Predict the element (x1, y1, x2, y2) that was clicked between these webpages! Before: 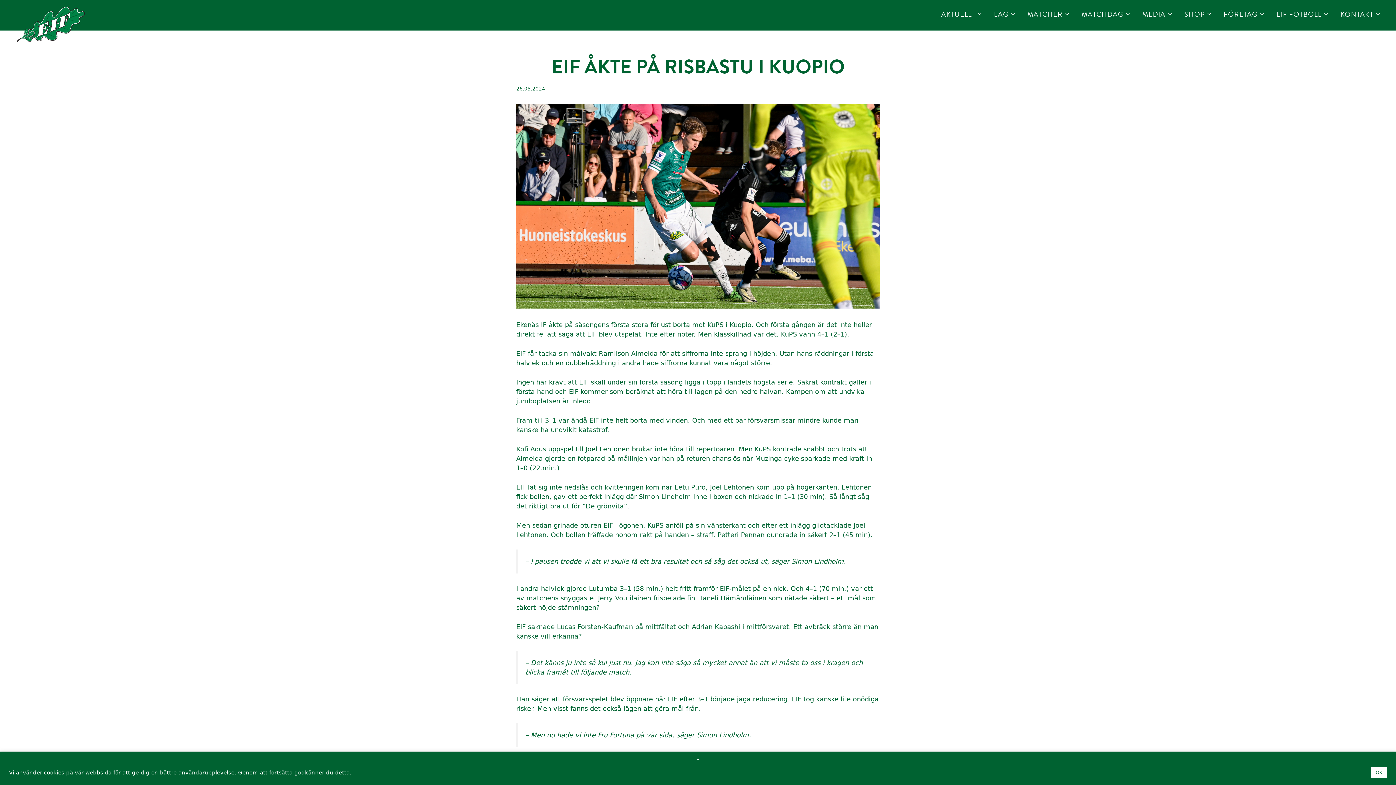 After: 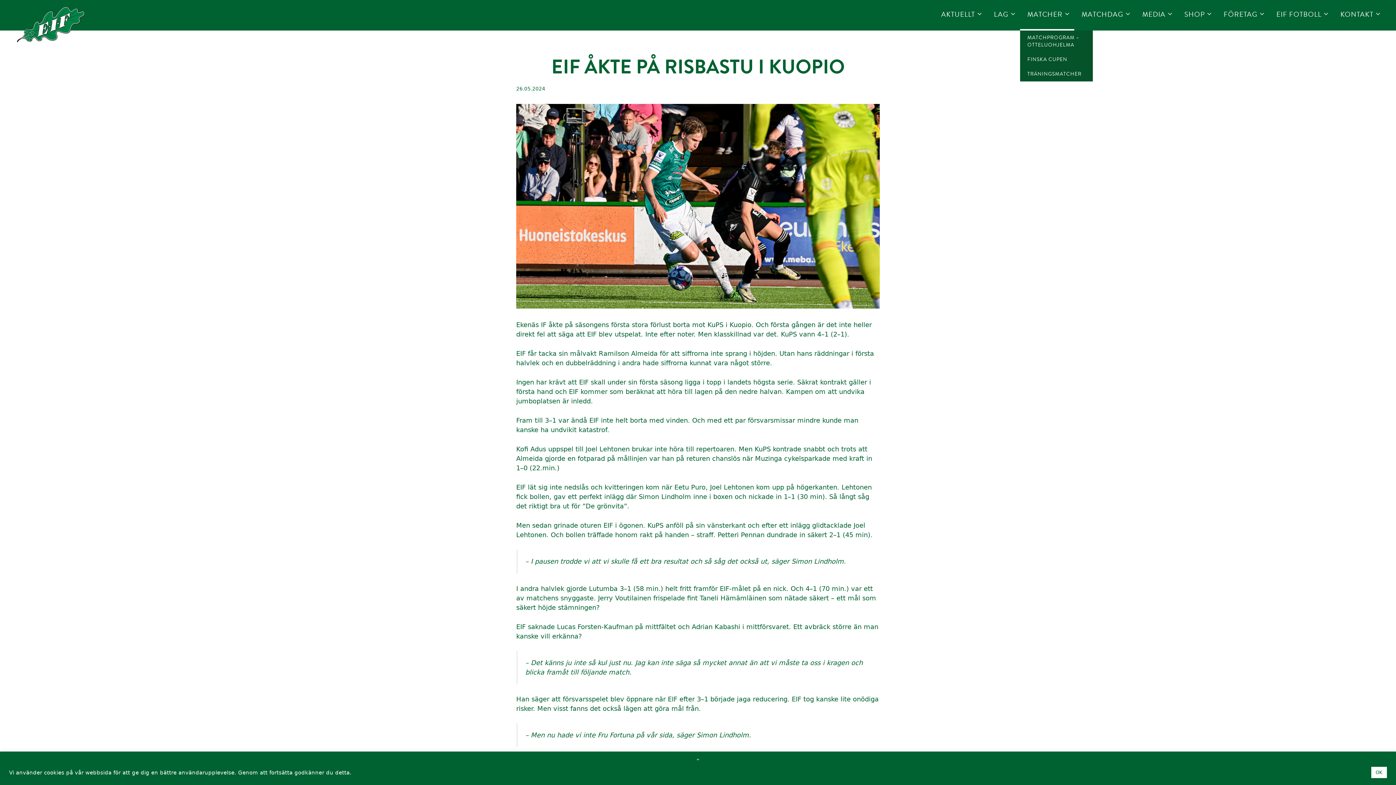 Action: label: MATCHER bbox: (1020, 0, 1074, 30)